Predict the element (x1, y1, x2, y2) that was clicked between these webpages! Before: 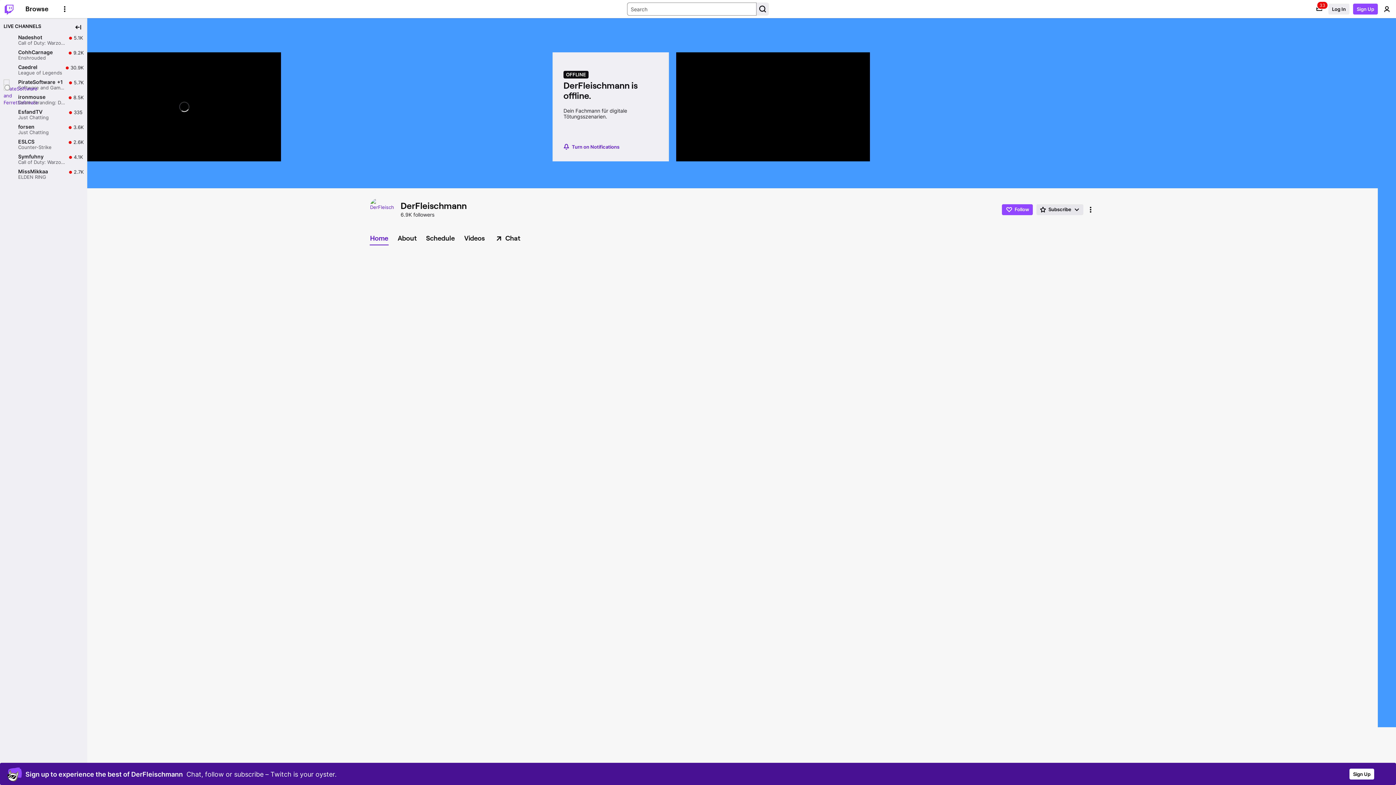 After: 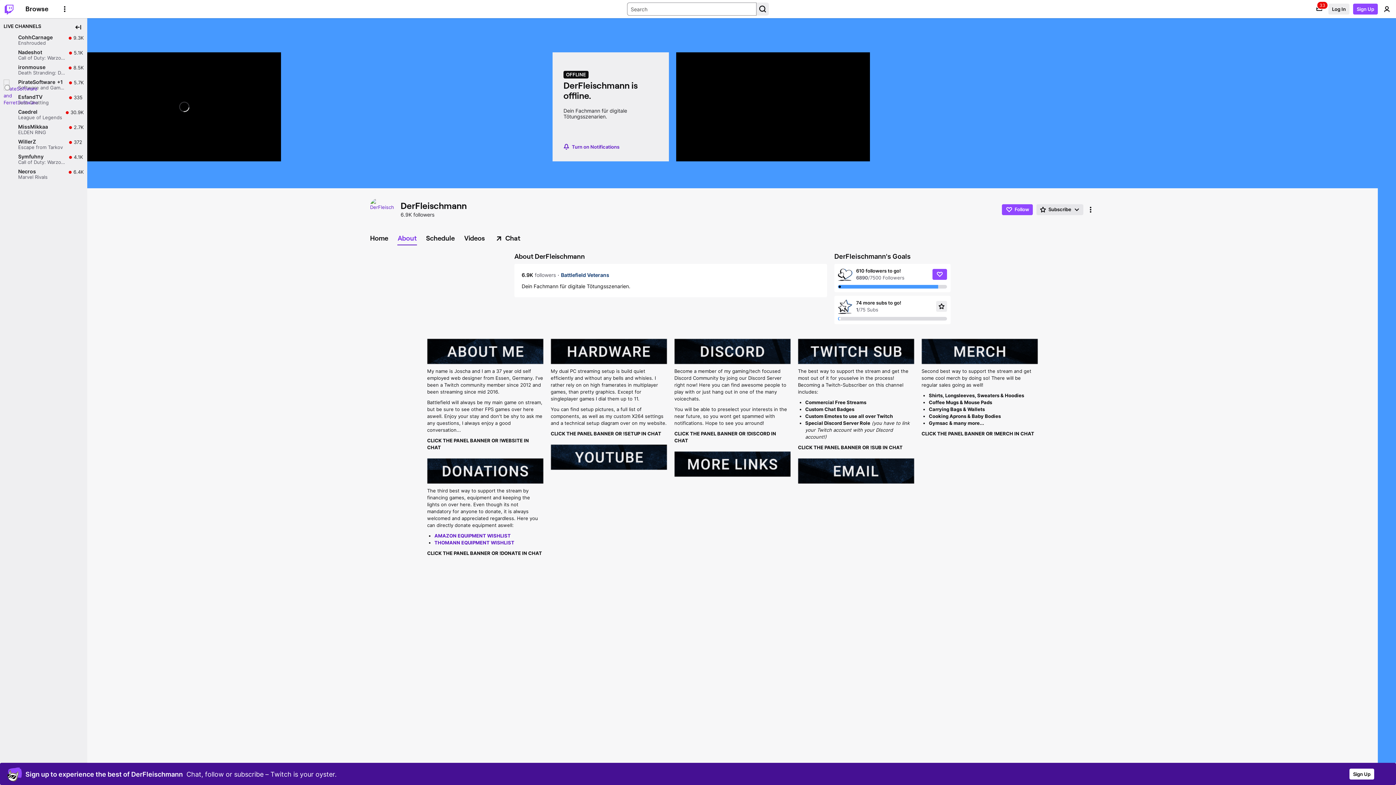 Action: label: About bbox: (393, 232, 420, 244)